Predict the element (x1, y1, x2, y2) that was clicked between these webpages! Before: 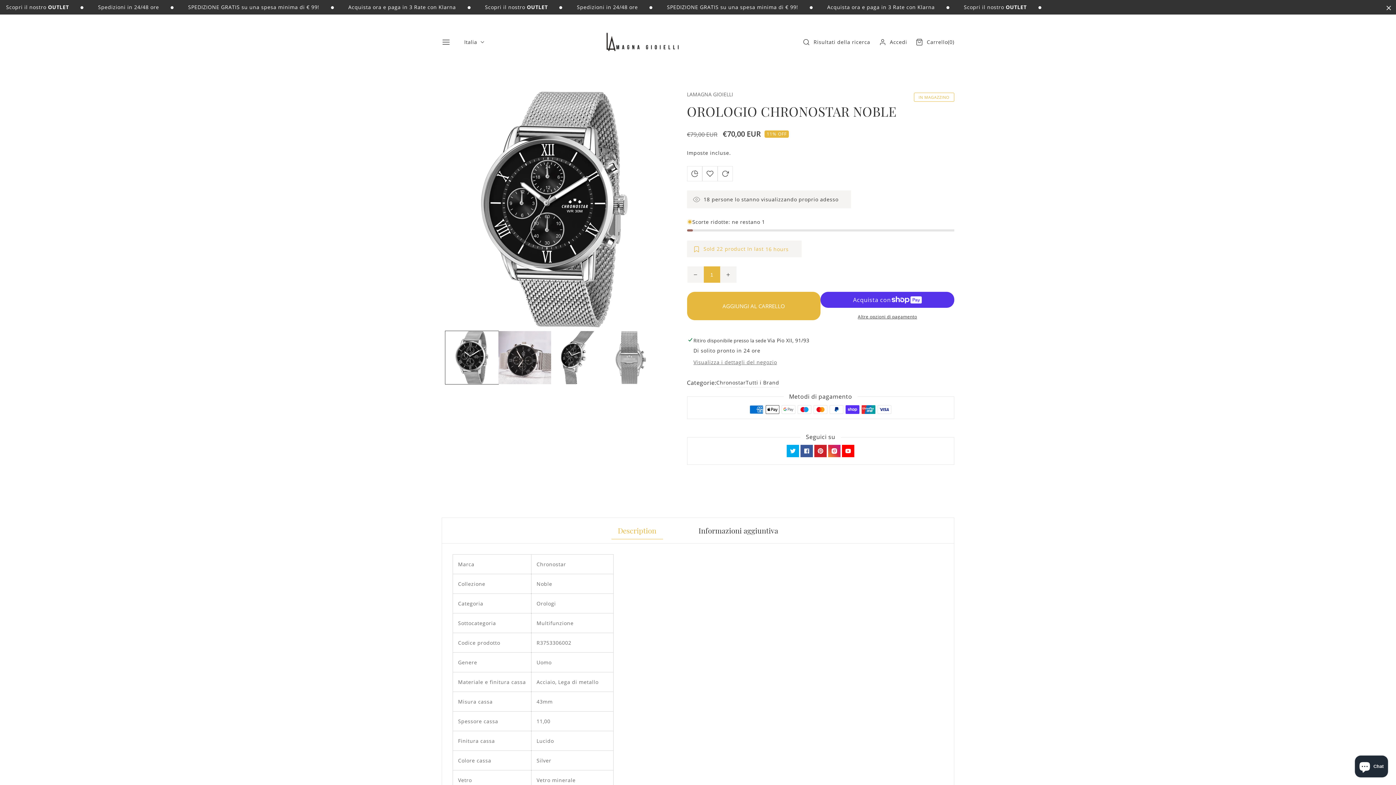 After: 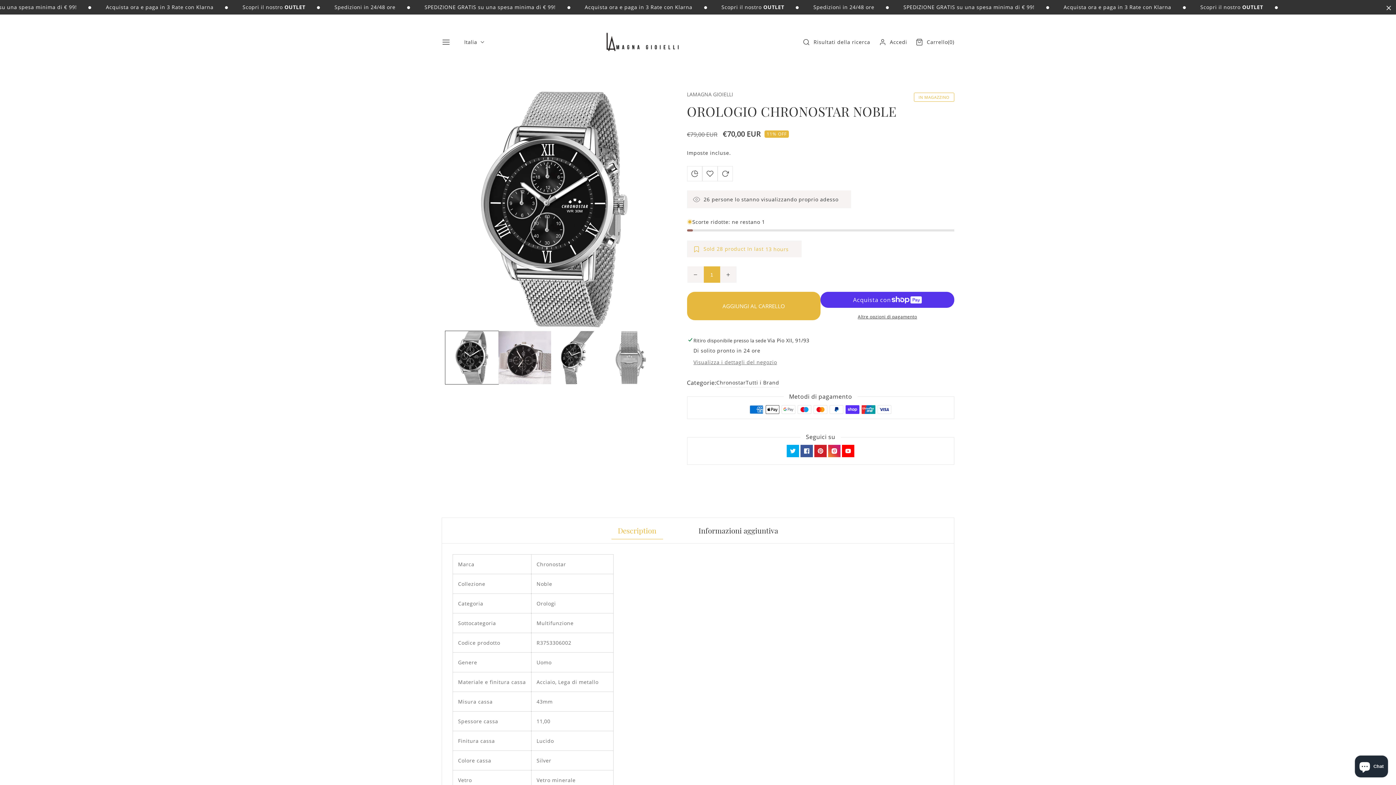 Action: bbox: (800, 445, 813, 457) label: Facebook